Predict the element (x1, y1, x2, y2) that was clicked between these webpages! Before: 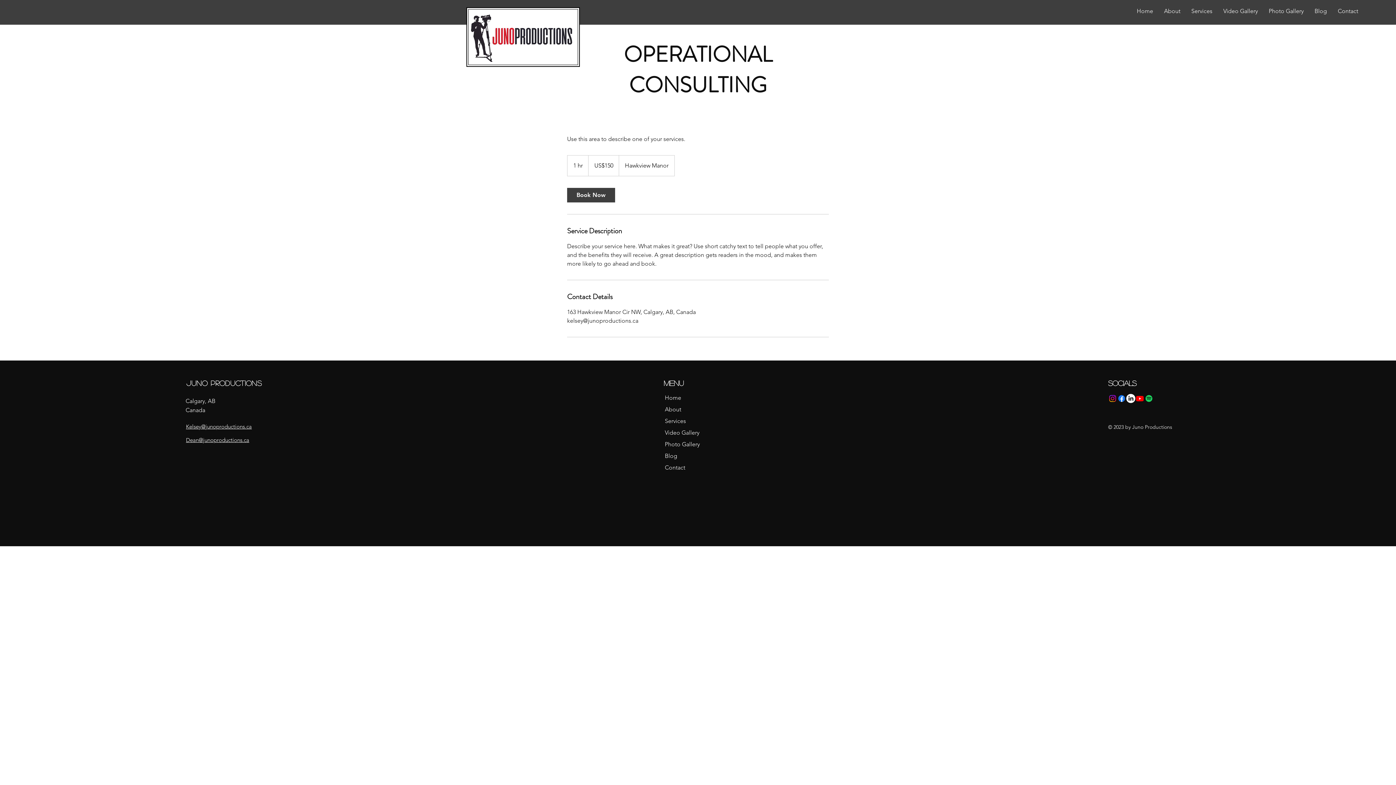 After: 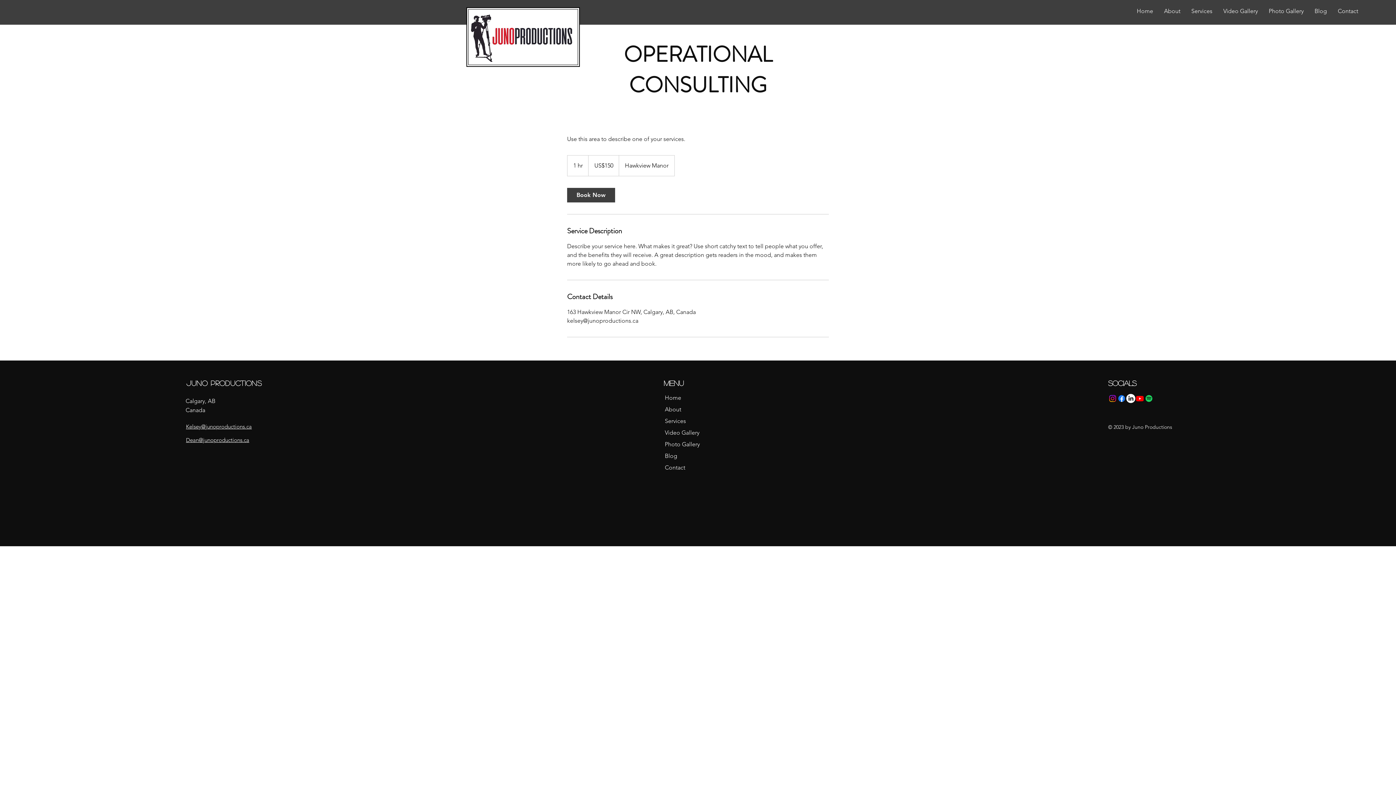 Action: label: Facebook    bbox: (1117, 394, 1126, 403)